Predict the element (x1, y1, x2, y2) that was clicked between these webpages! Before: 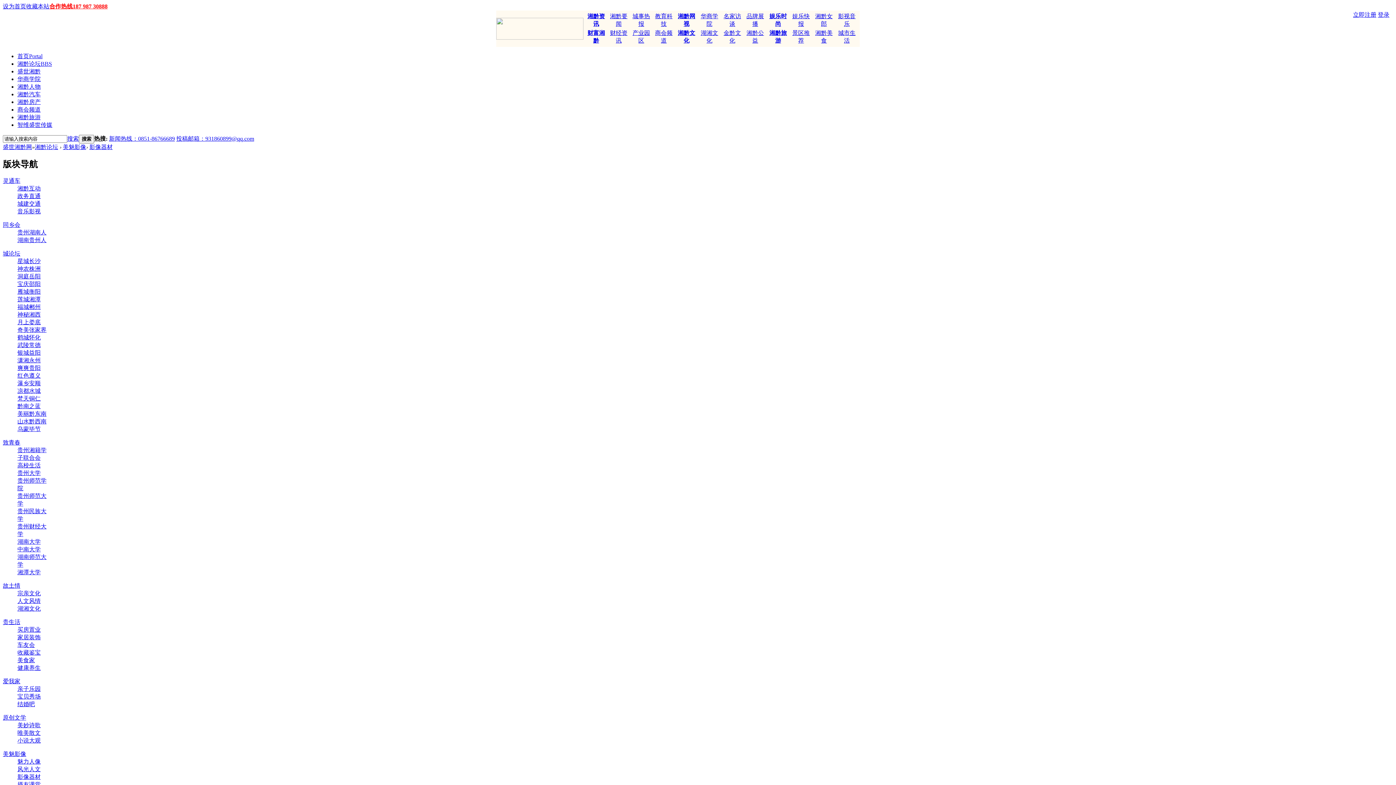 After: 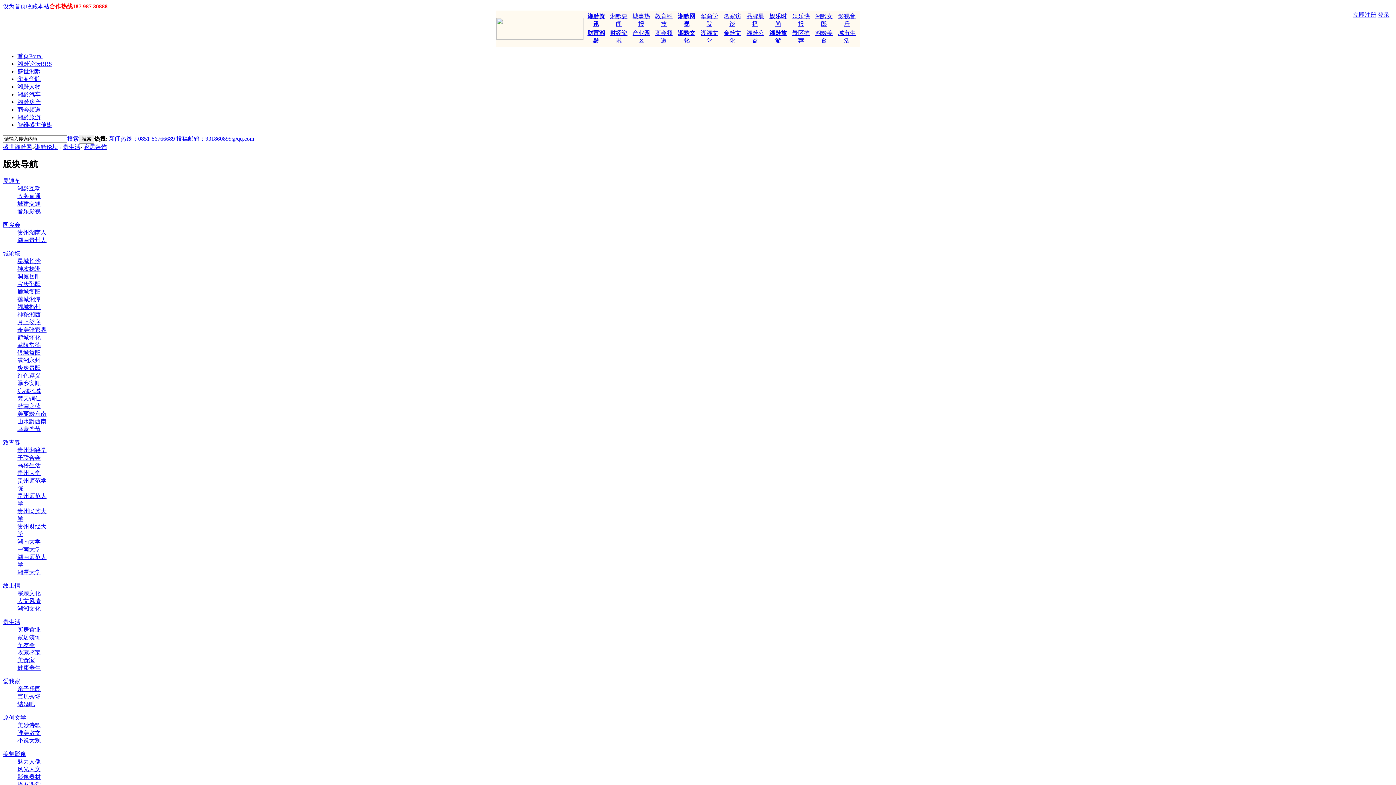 Action: label: 家居装饰 bbox: (17, 634, 40, 640)